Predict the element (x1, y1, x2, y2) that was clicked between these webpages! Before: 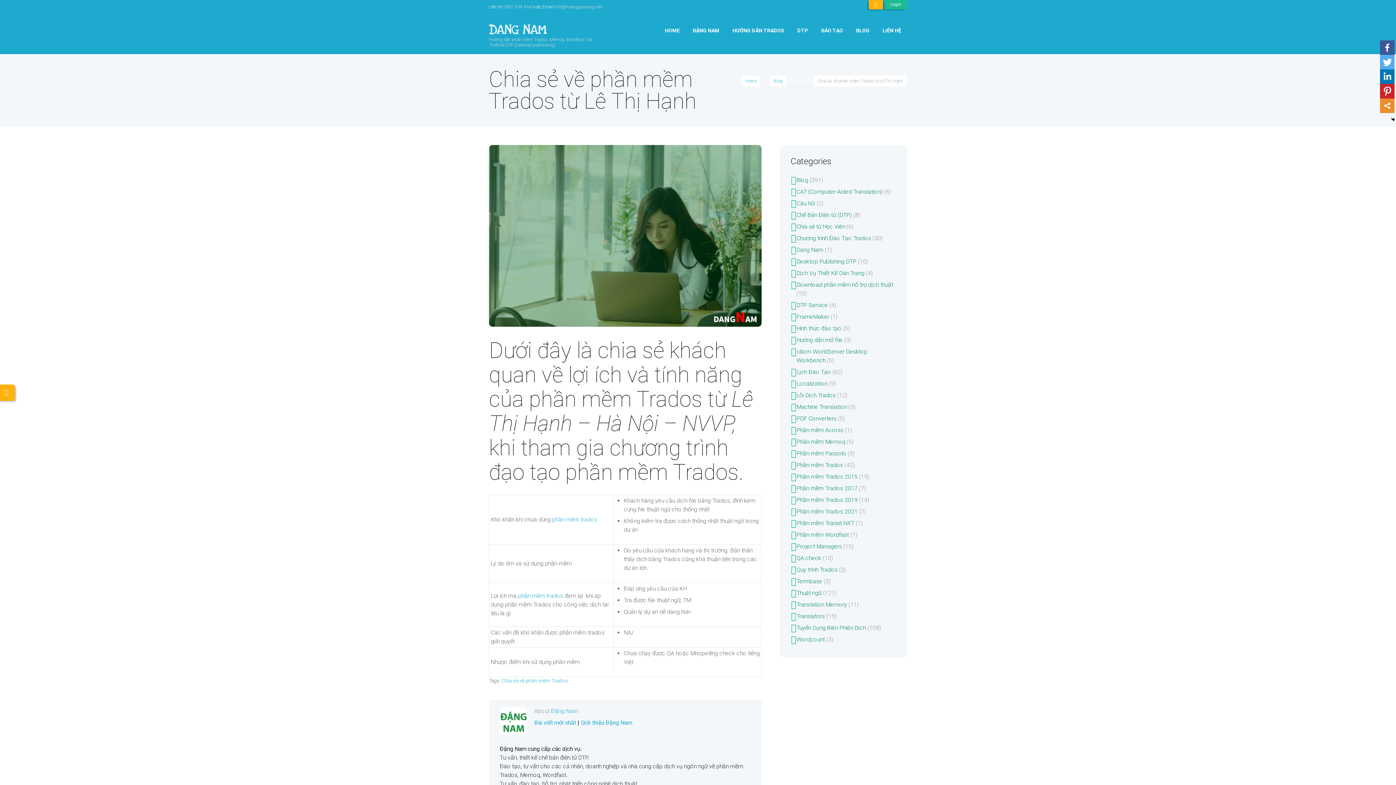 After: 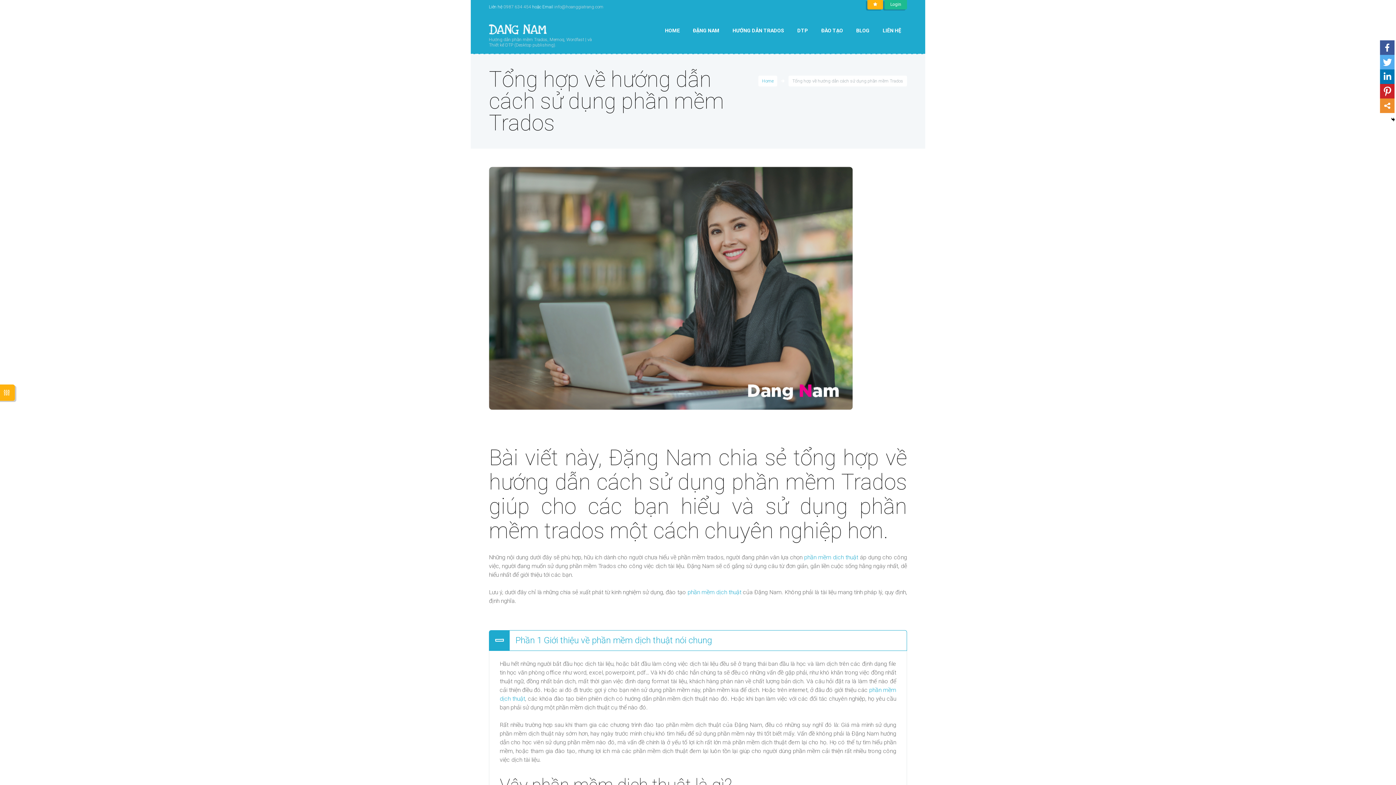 Action: label: phần mềm trados bbox: (552, 516, 597, 523)